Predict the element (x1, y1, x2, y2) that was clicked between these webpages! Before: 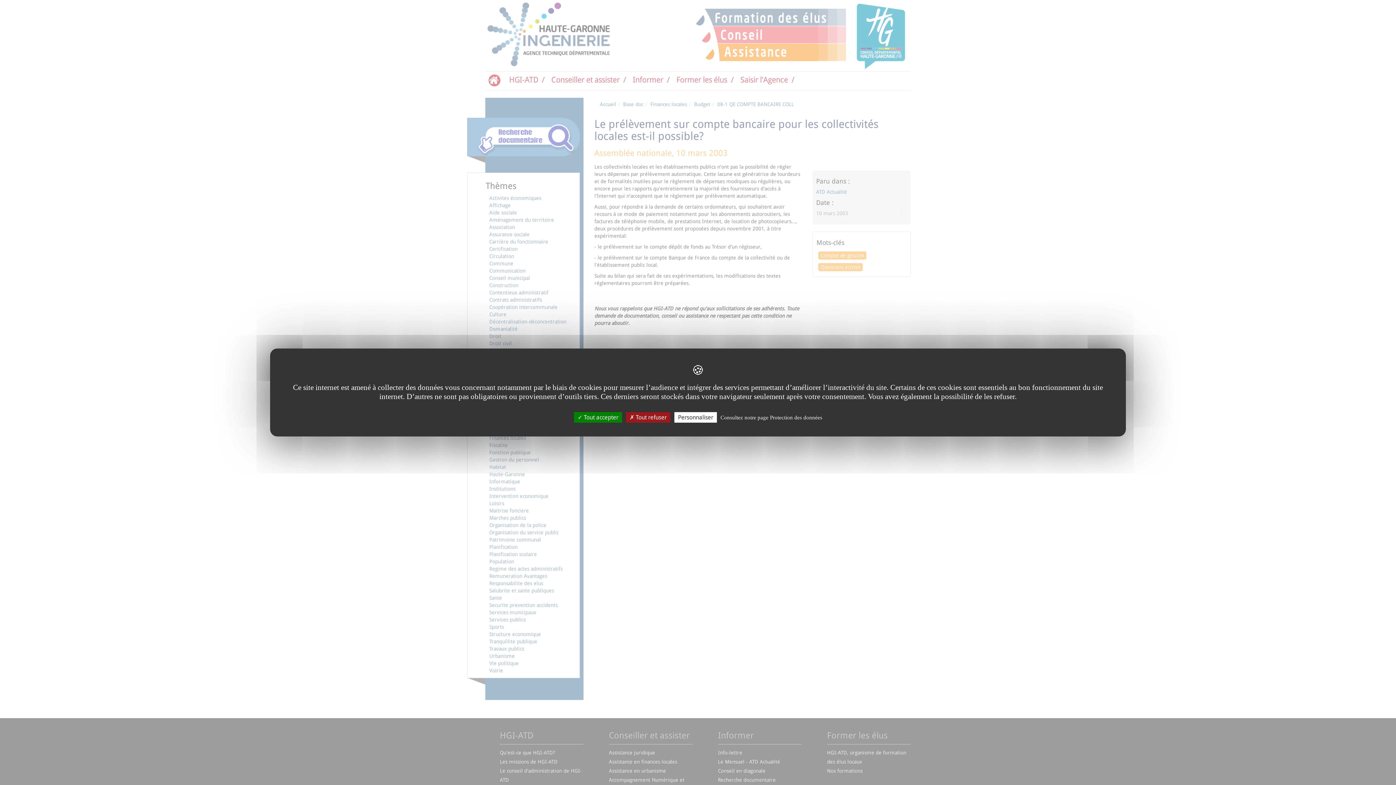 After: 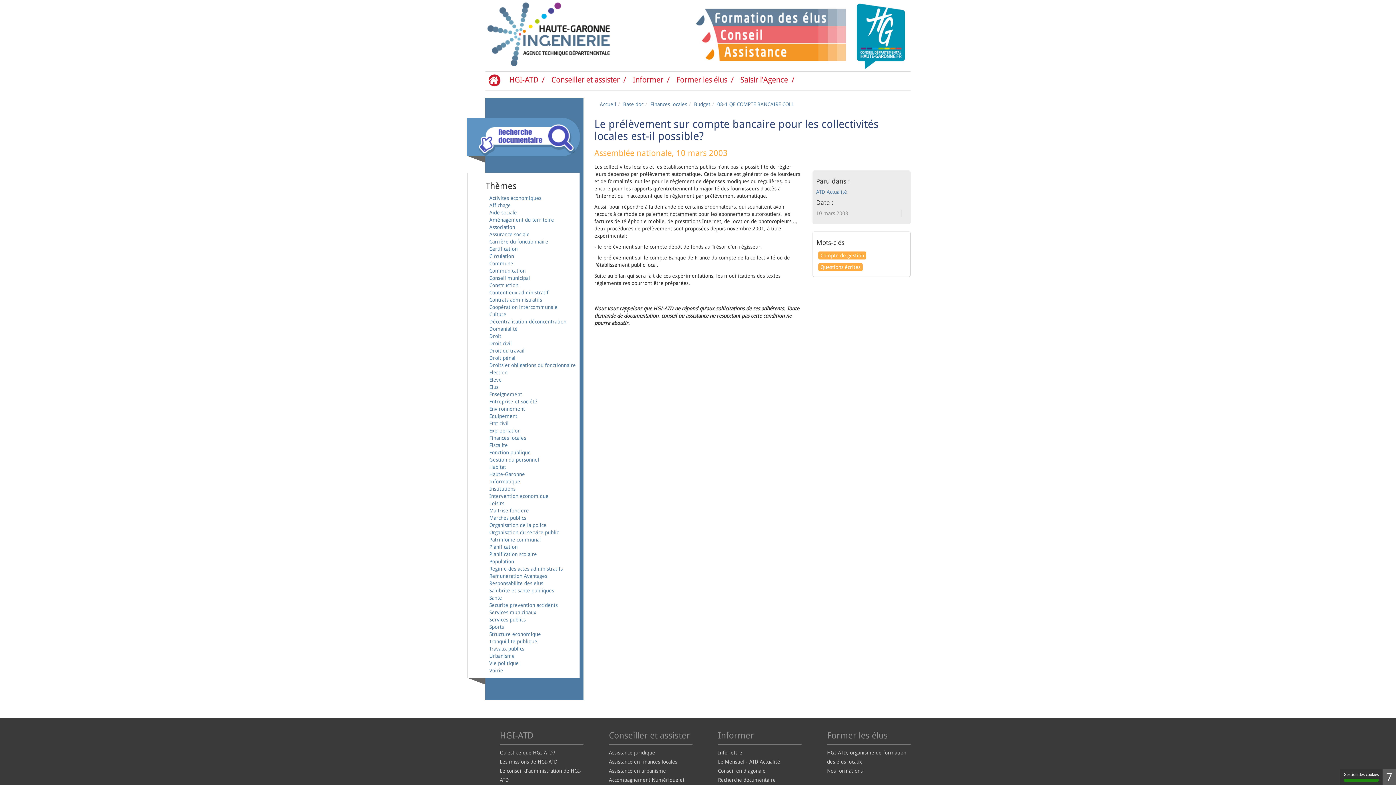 Action: label:  Tout accepter bbox: (574, 412, 622, 422)